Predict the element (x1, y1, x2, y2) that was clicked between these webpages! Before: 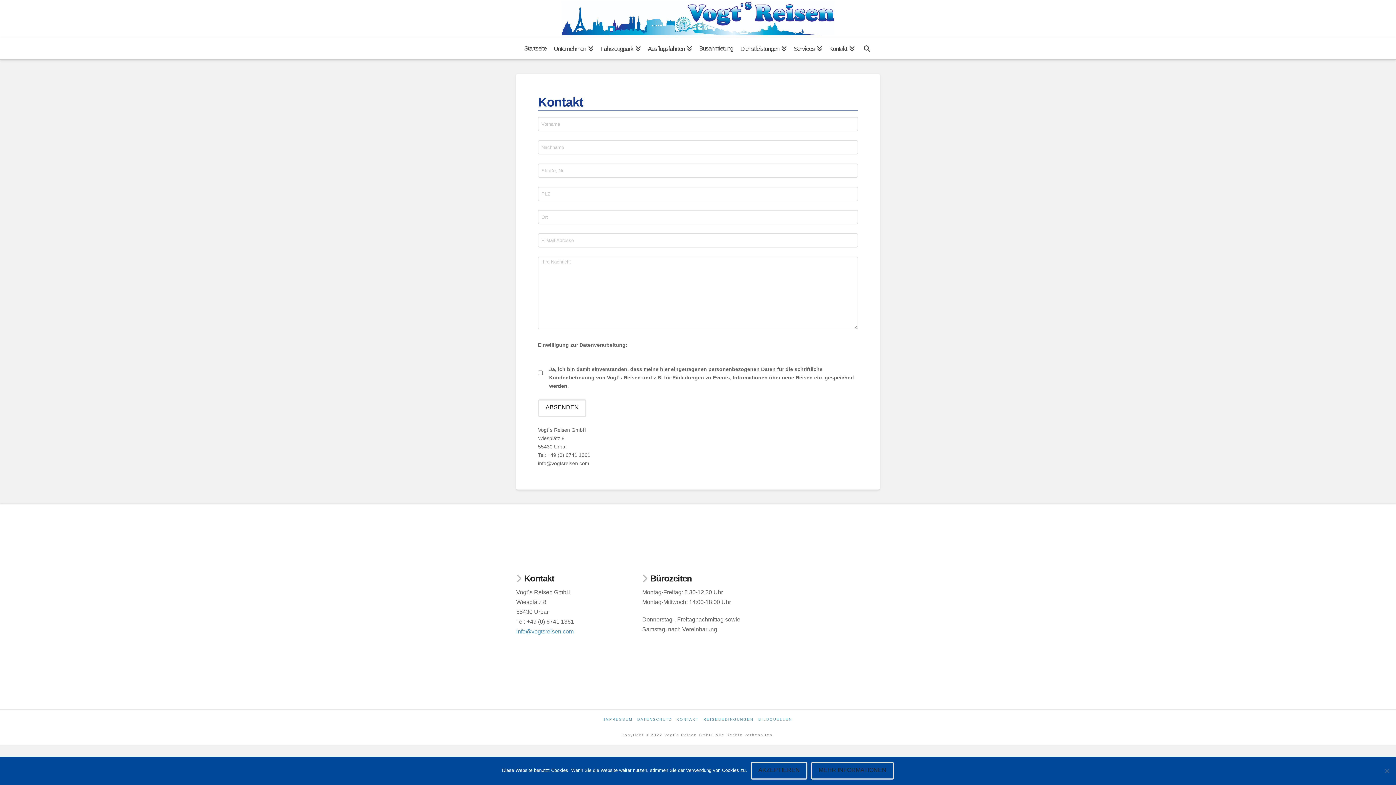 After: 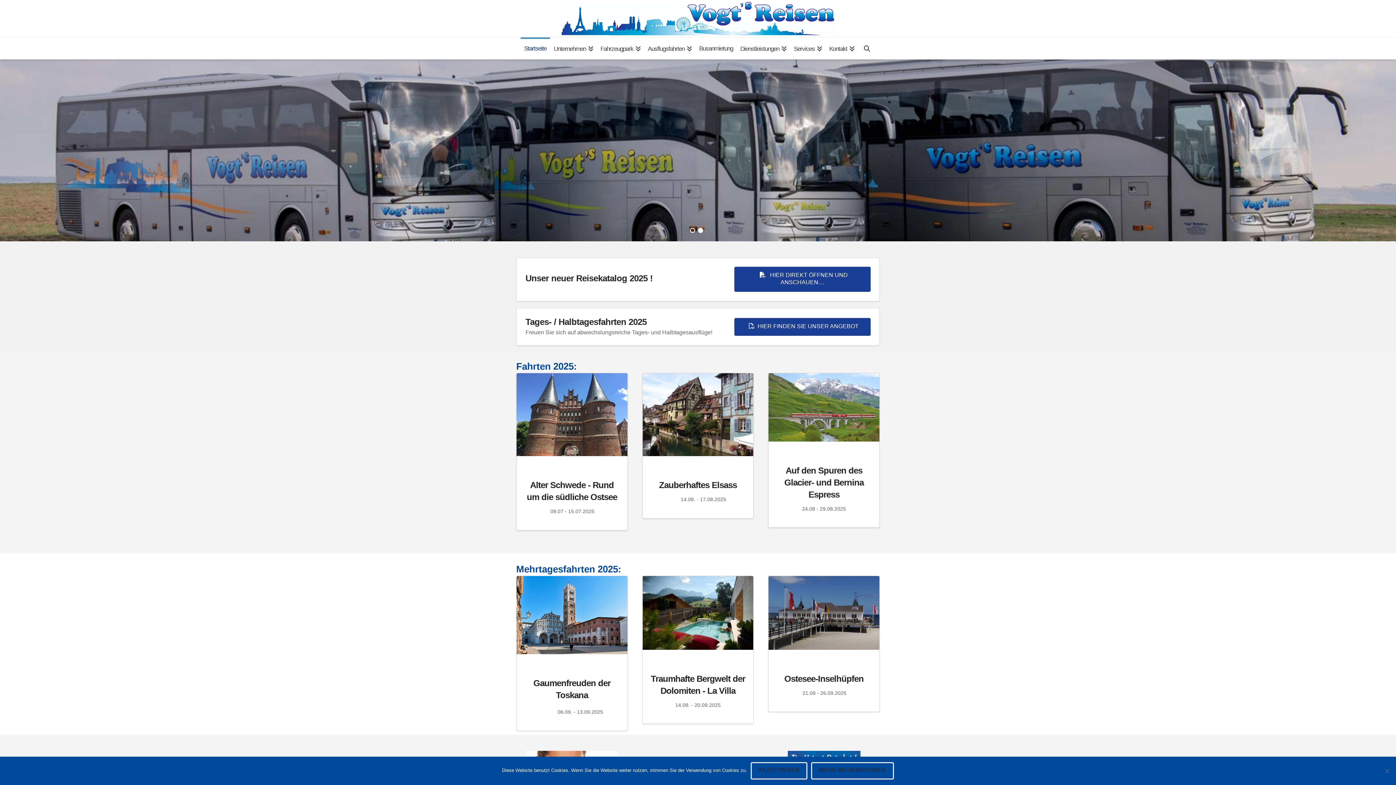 Action: bbox: (561, 1, 834, 35)